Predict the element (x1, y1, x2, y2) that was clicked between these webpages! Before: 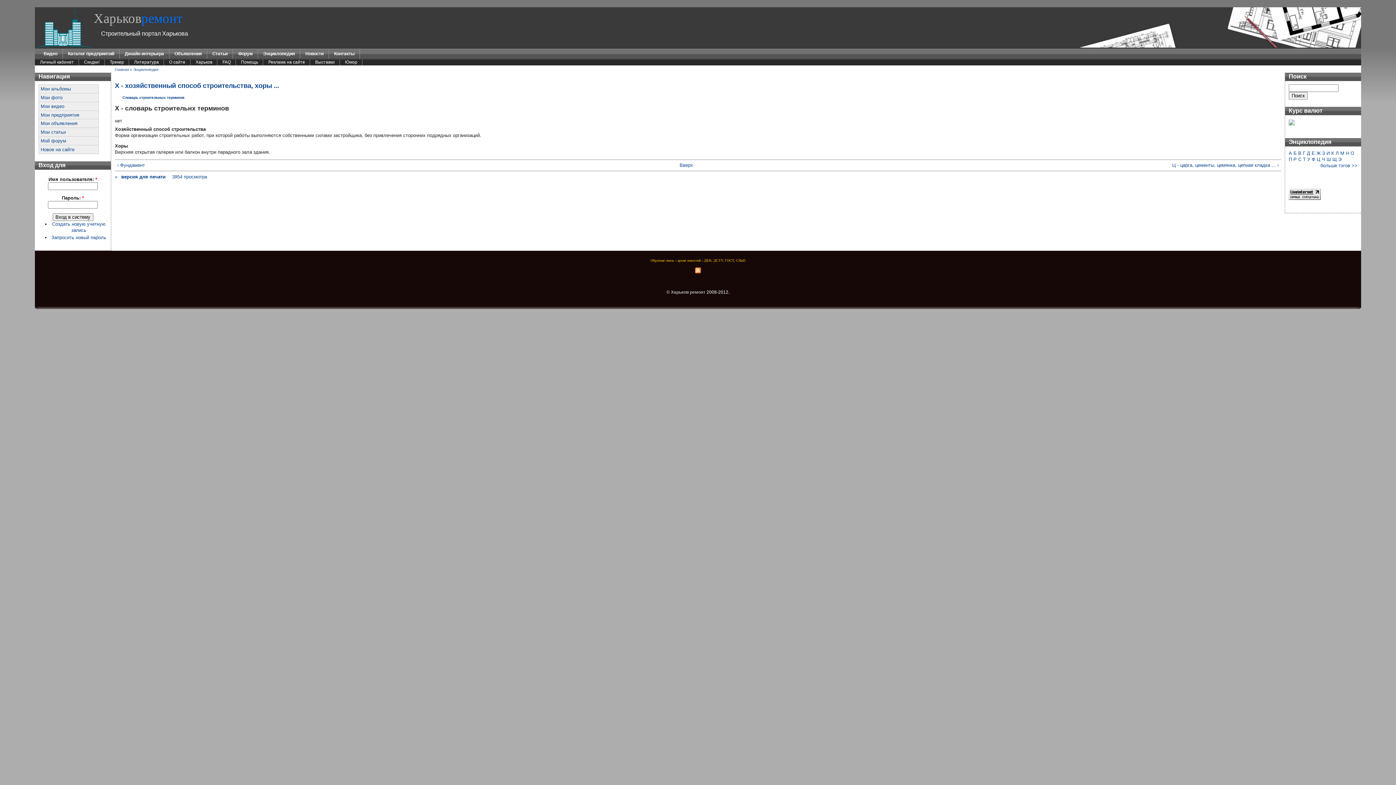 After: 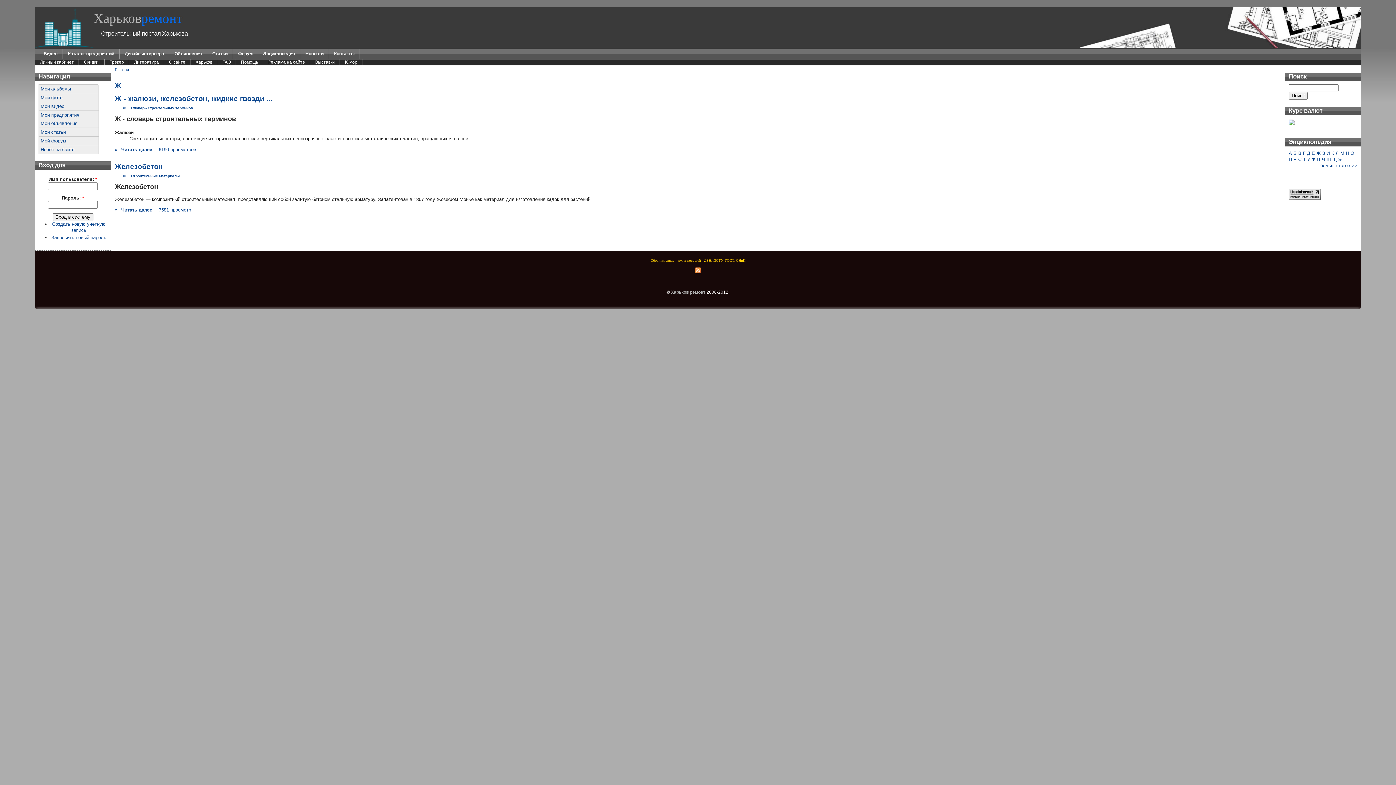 Action: bbox: (1316, 150, 1321, 155) label: Ж